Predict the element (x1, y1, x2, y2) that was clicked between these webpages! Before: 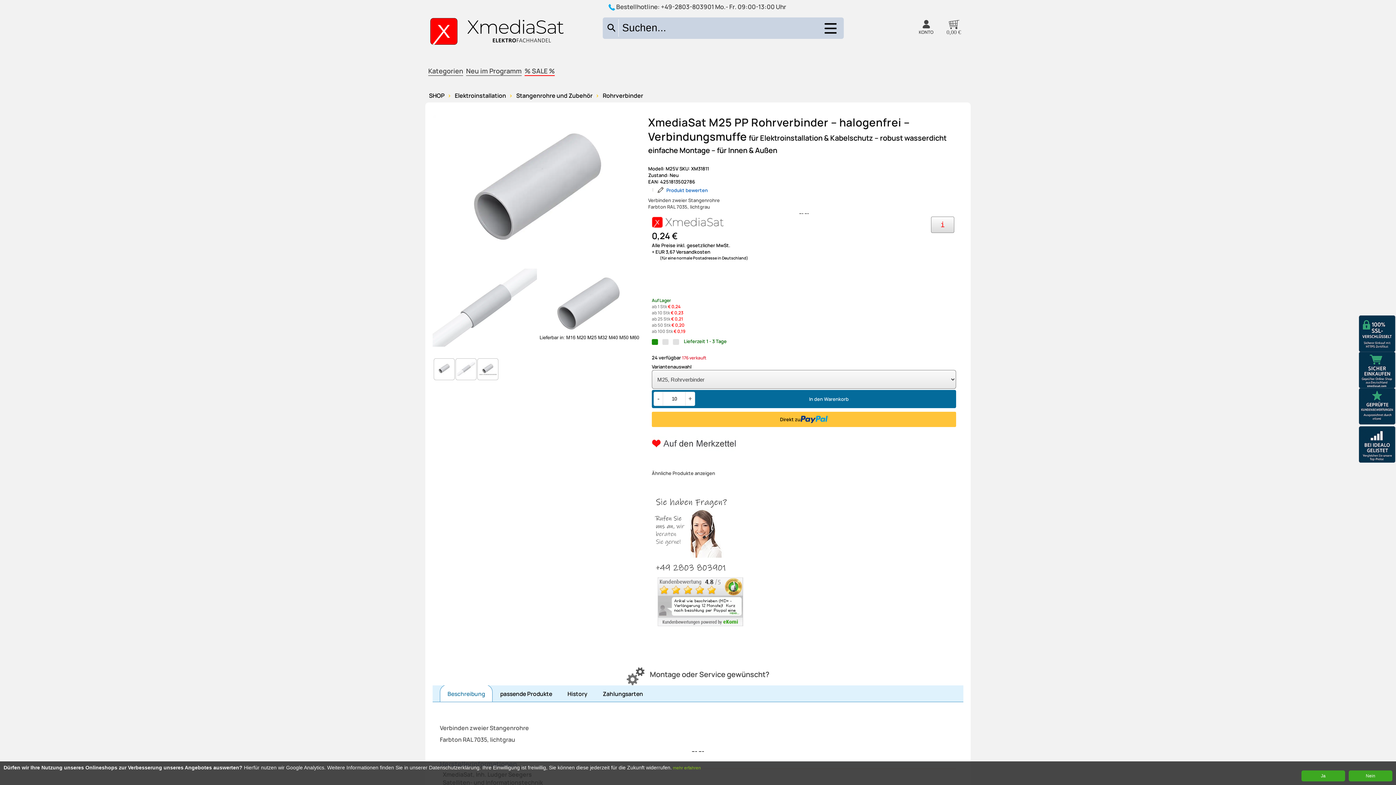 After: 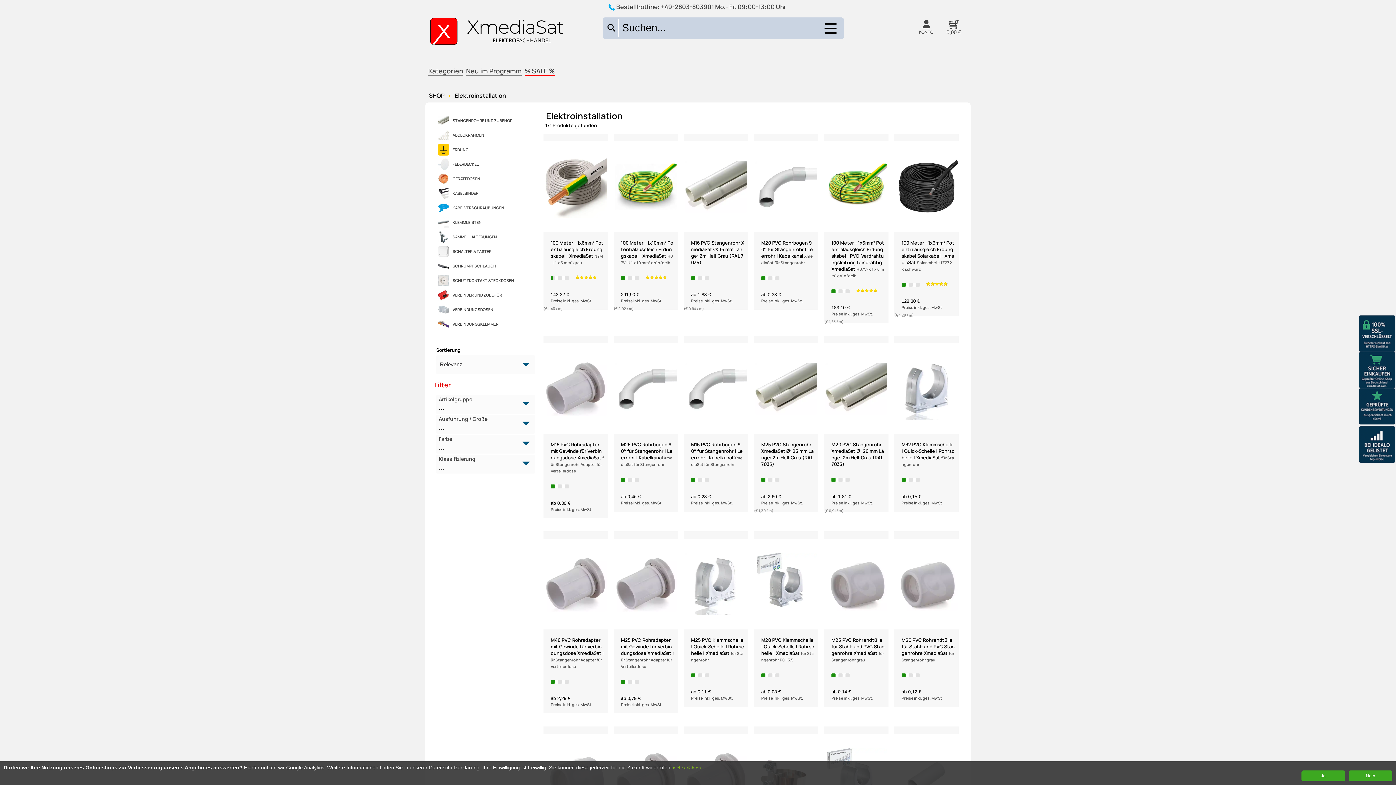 Action: bbox: (445, 91, 506, 102) label: Elektroinstallation